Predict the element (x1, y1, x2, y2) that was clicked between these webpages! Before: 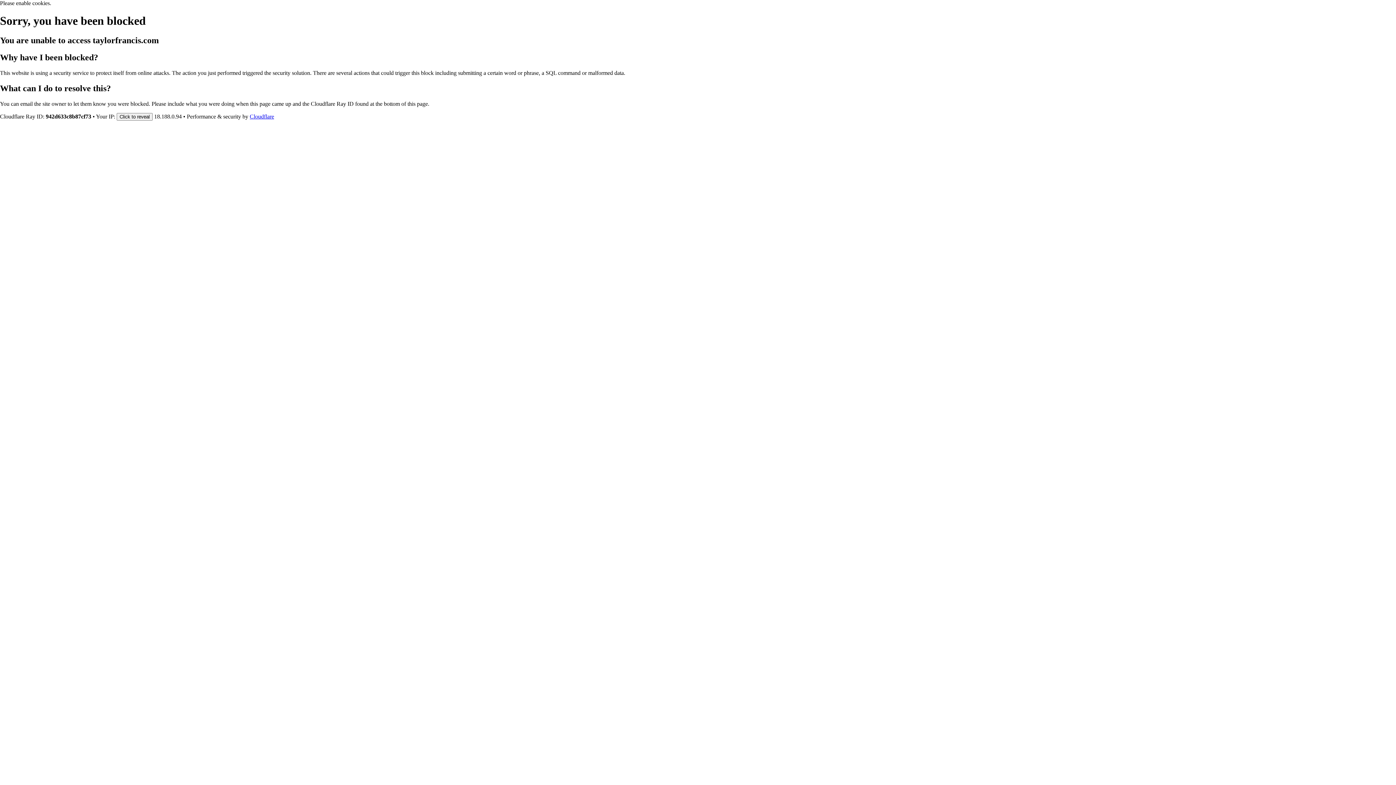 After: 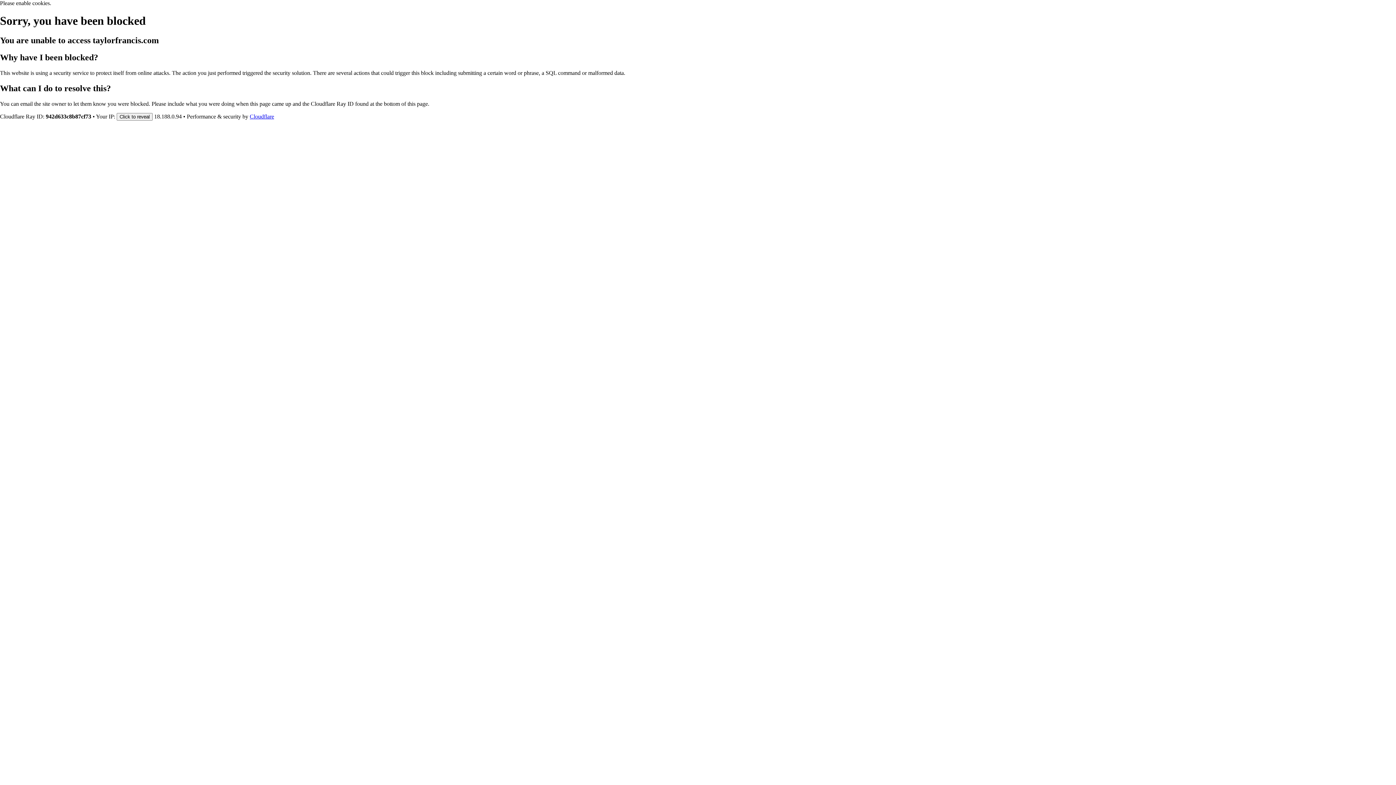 Action: label: Cloudflare bbox: (249, 113, 274, 119)